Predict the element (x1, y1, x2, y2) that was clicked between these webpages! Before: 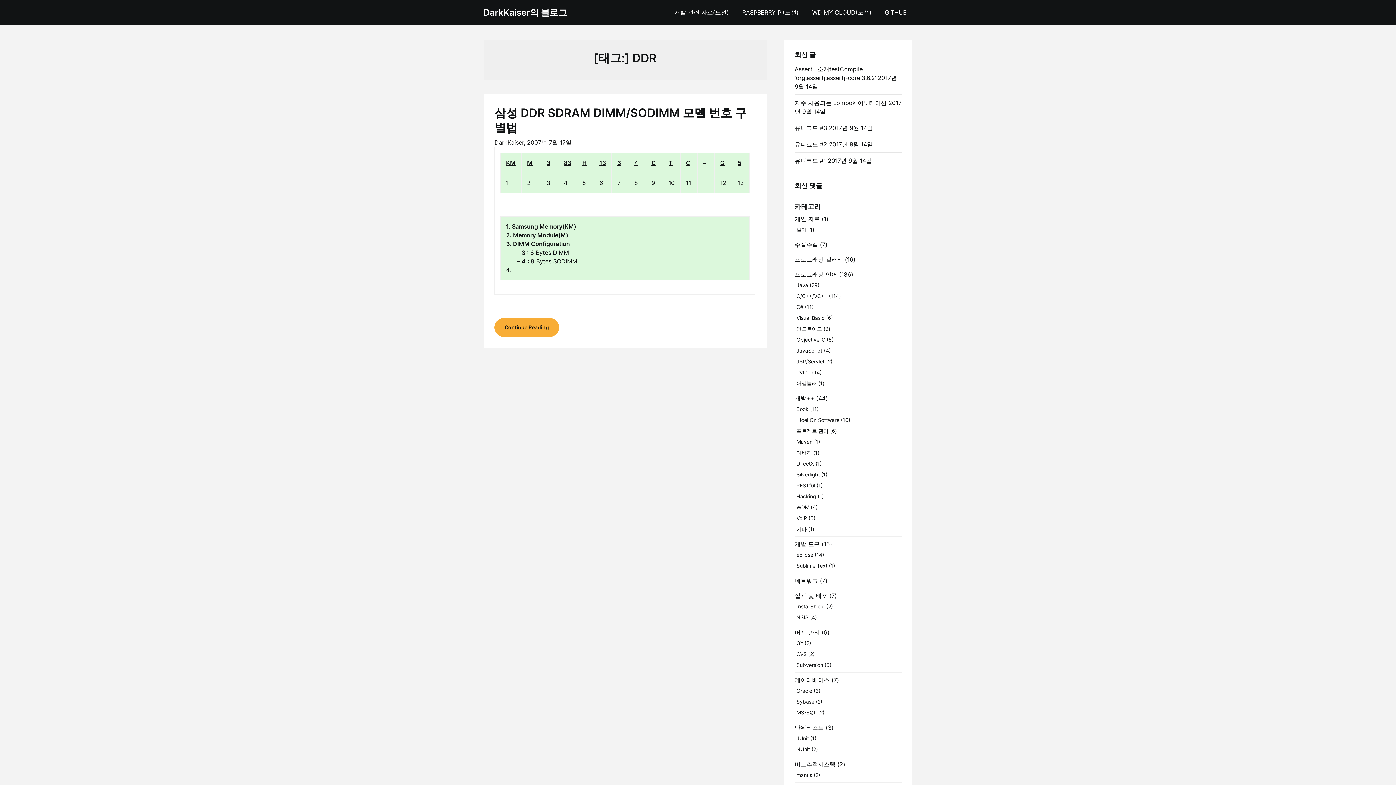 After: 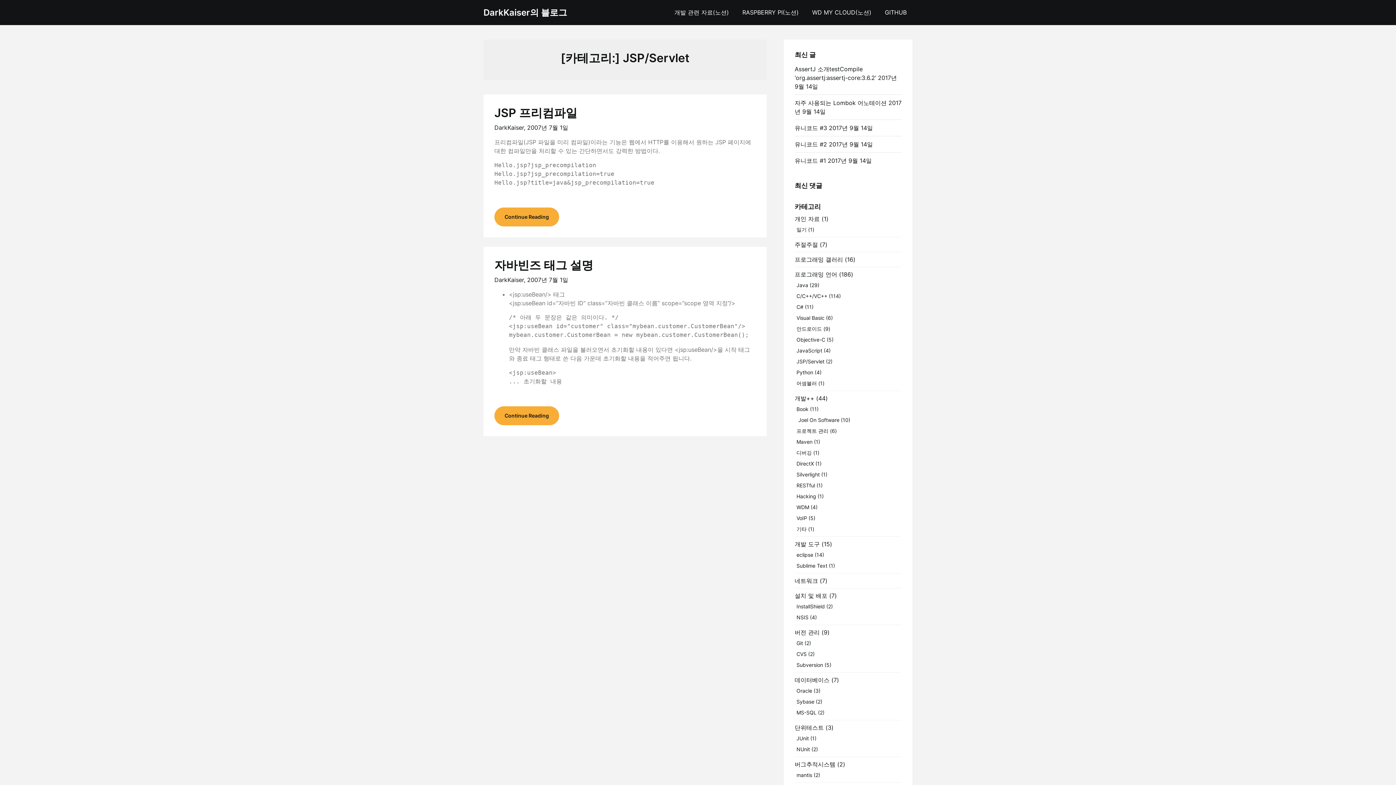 Action: label: JSP/Servlet bbox: (796, 358, 824, 364)